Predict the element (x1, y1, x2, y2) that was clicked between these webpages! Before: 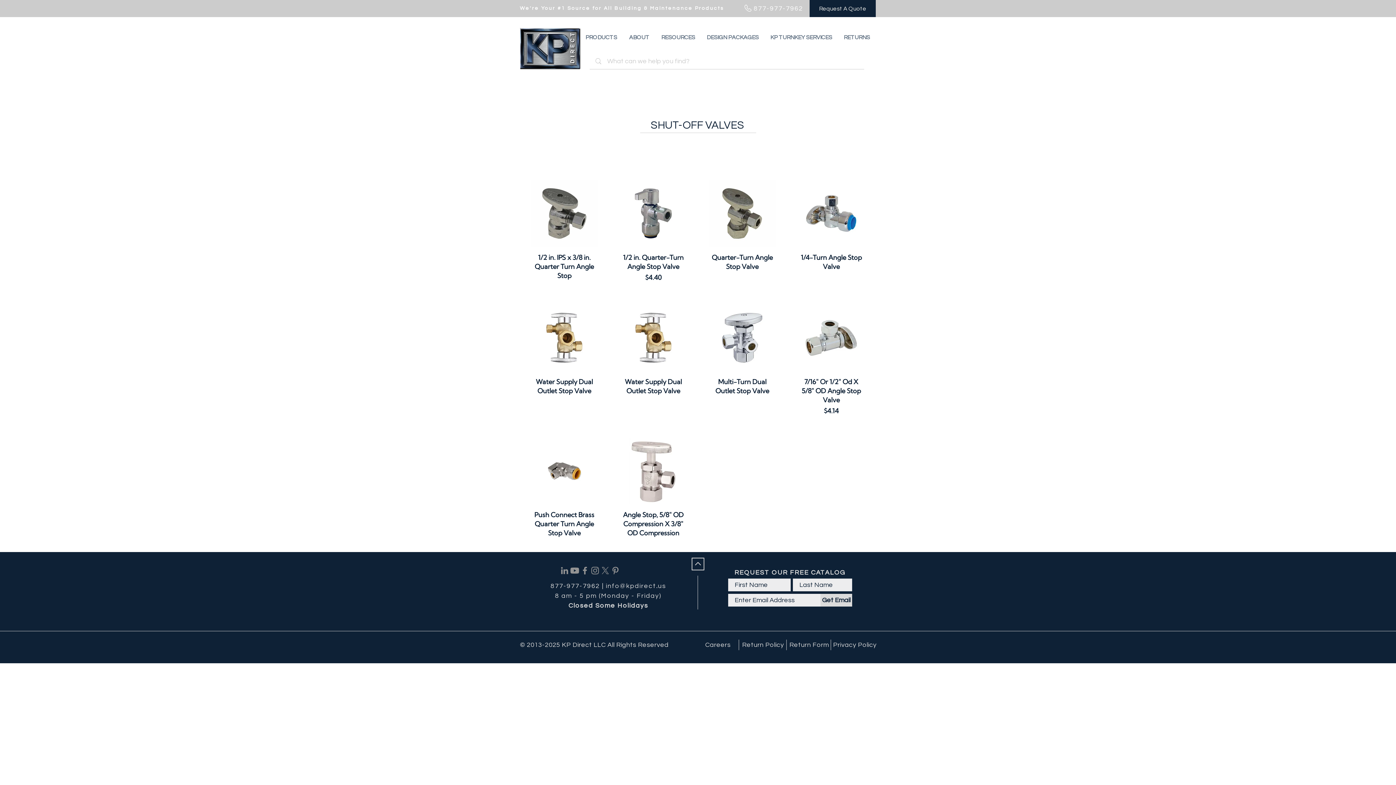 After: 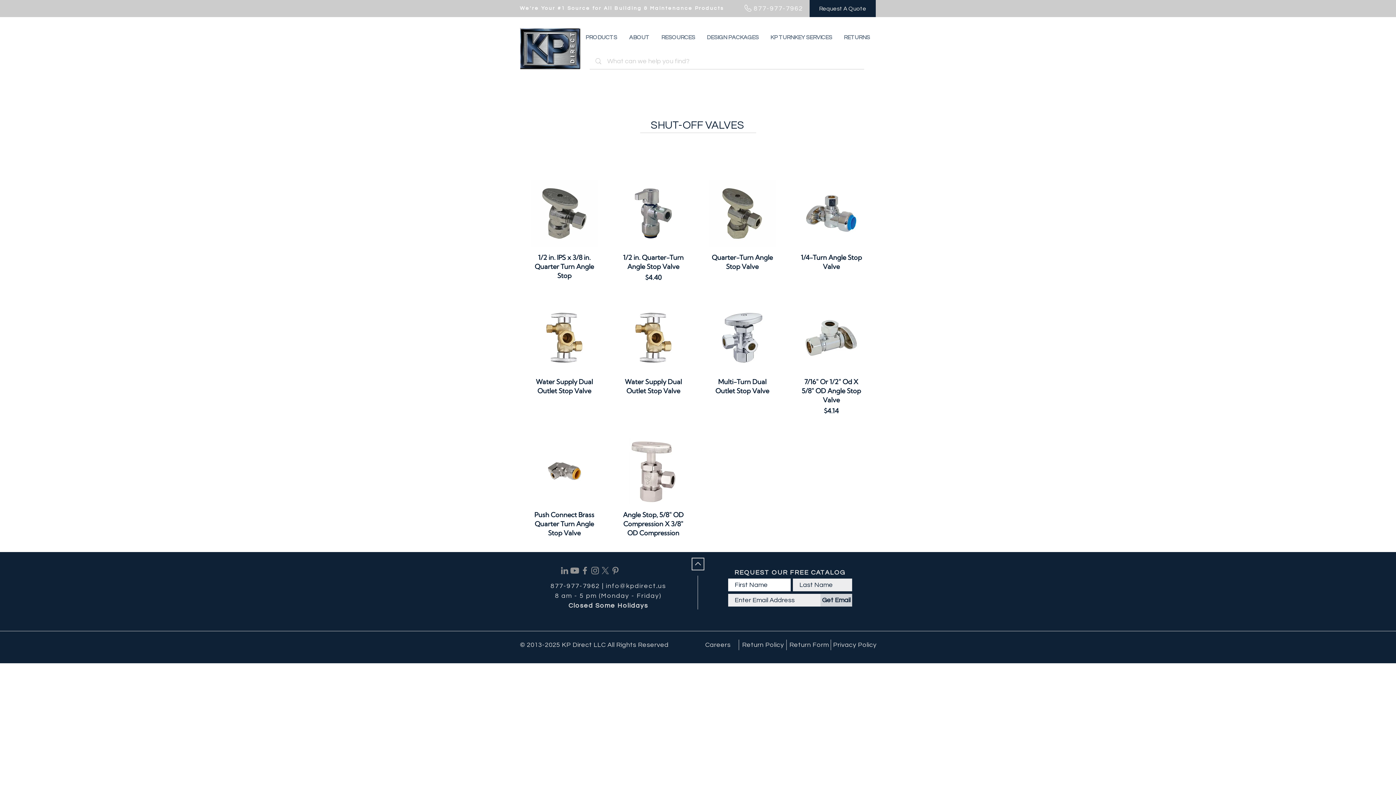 Action: label: Get Email bbox: (820, 594, 852, 607)